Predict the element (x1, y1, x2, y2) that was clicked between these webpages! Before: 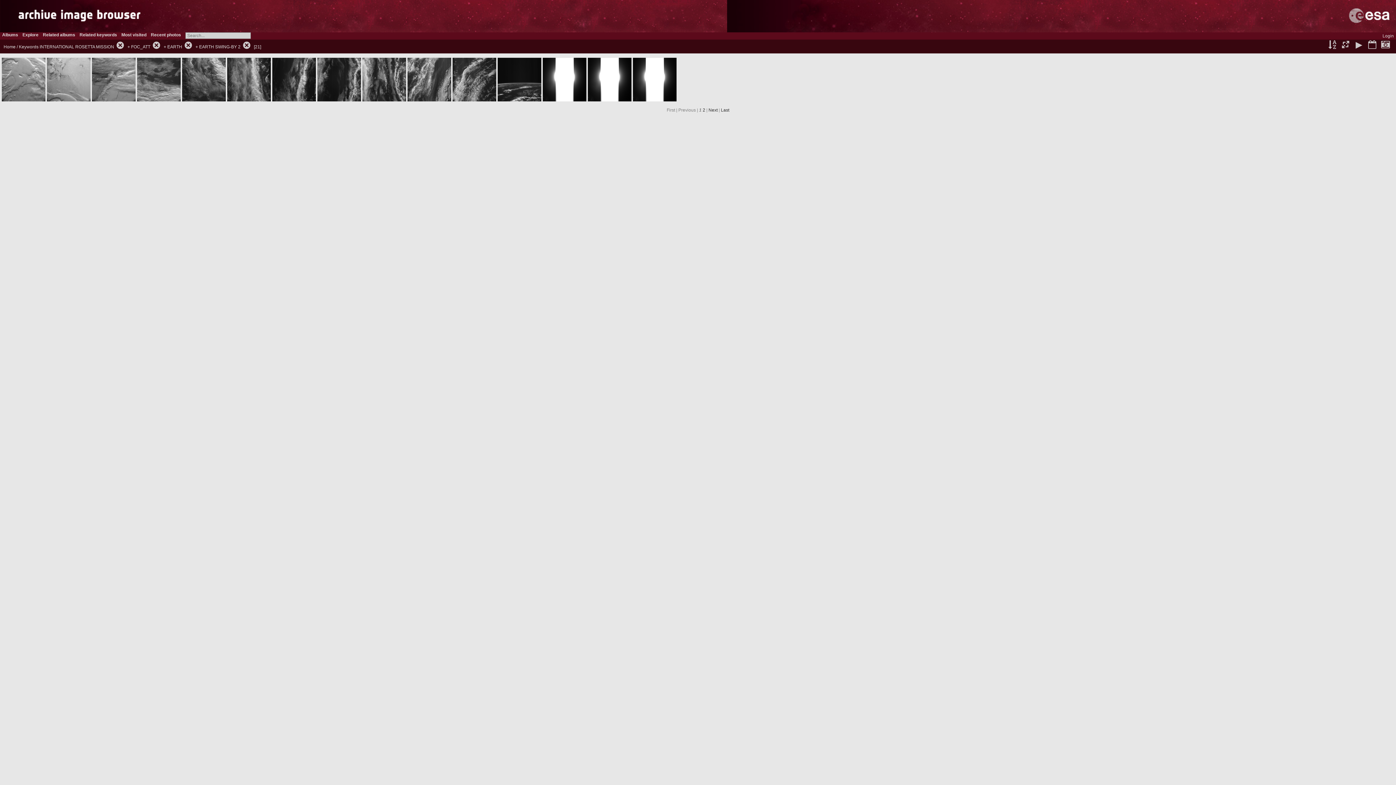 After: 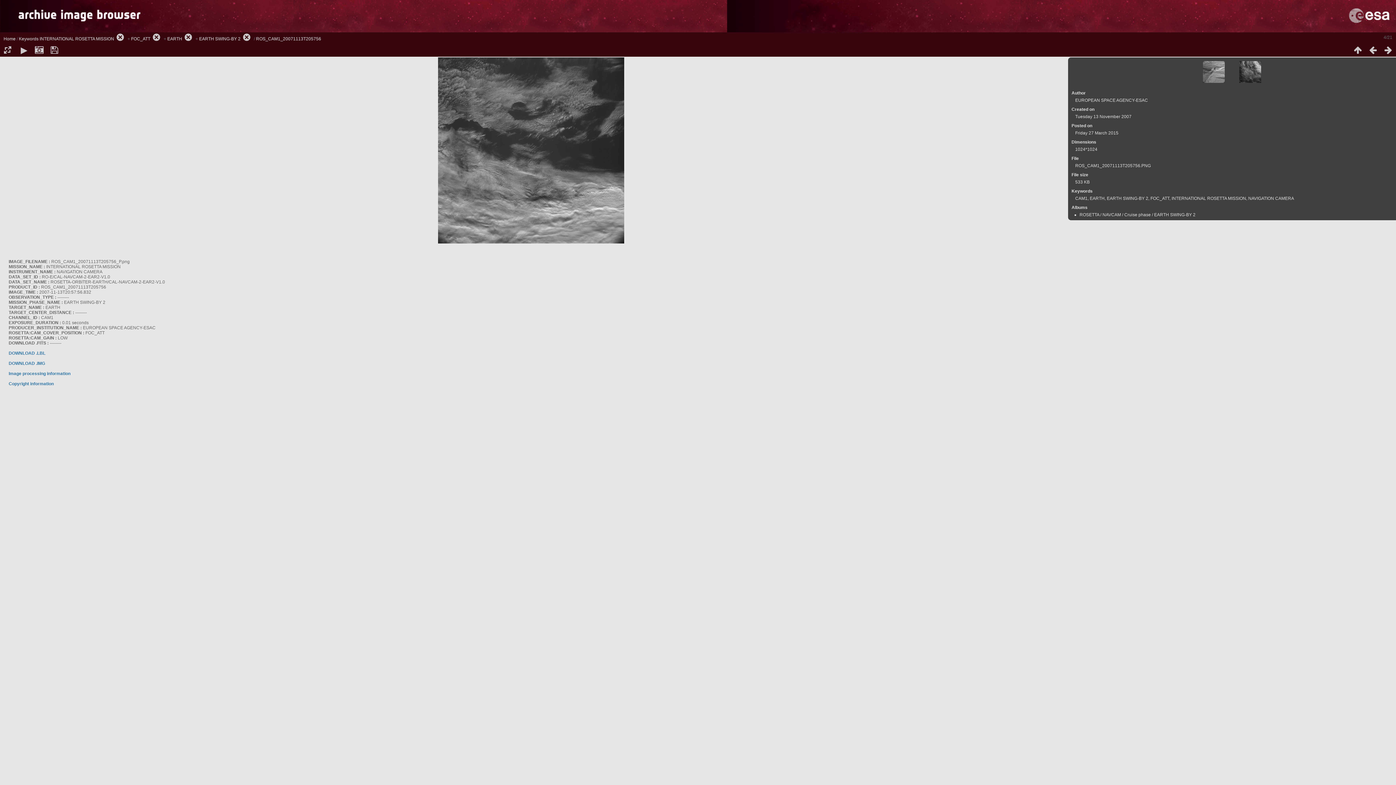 Action: bbox: (137, 57, 180, 101)